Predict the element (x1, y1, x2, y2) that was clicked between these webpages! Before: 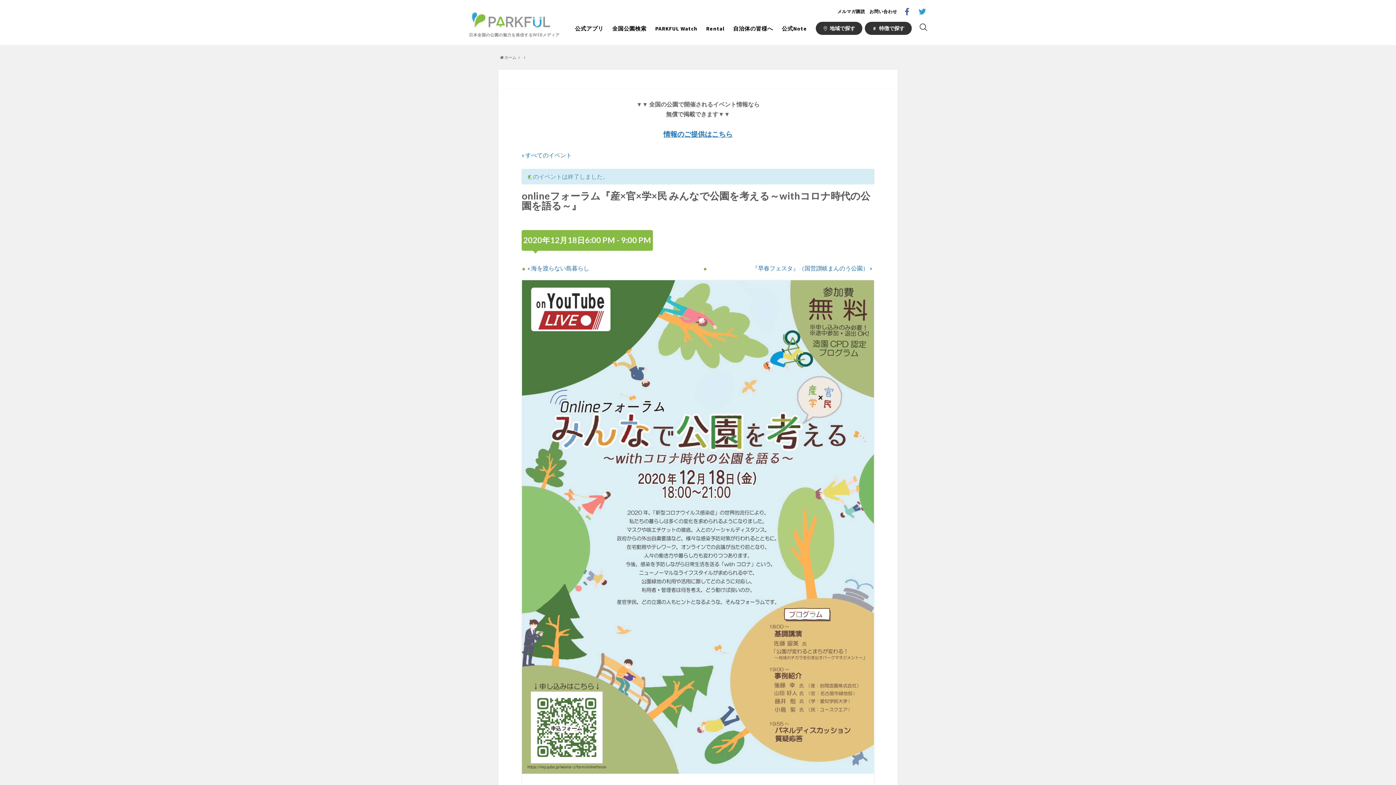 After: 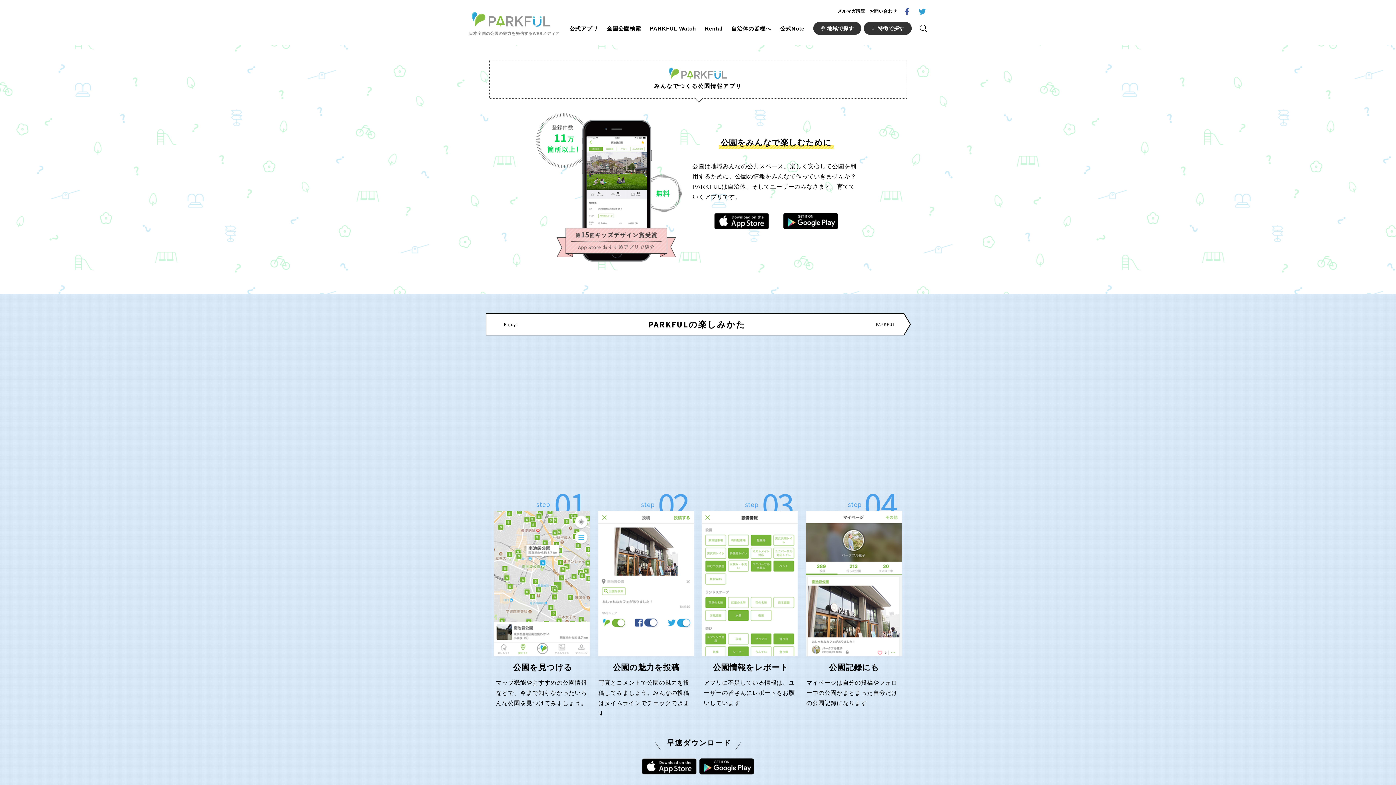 Action: bbox: (575, 23, 603, 33) label: 公式アプリ